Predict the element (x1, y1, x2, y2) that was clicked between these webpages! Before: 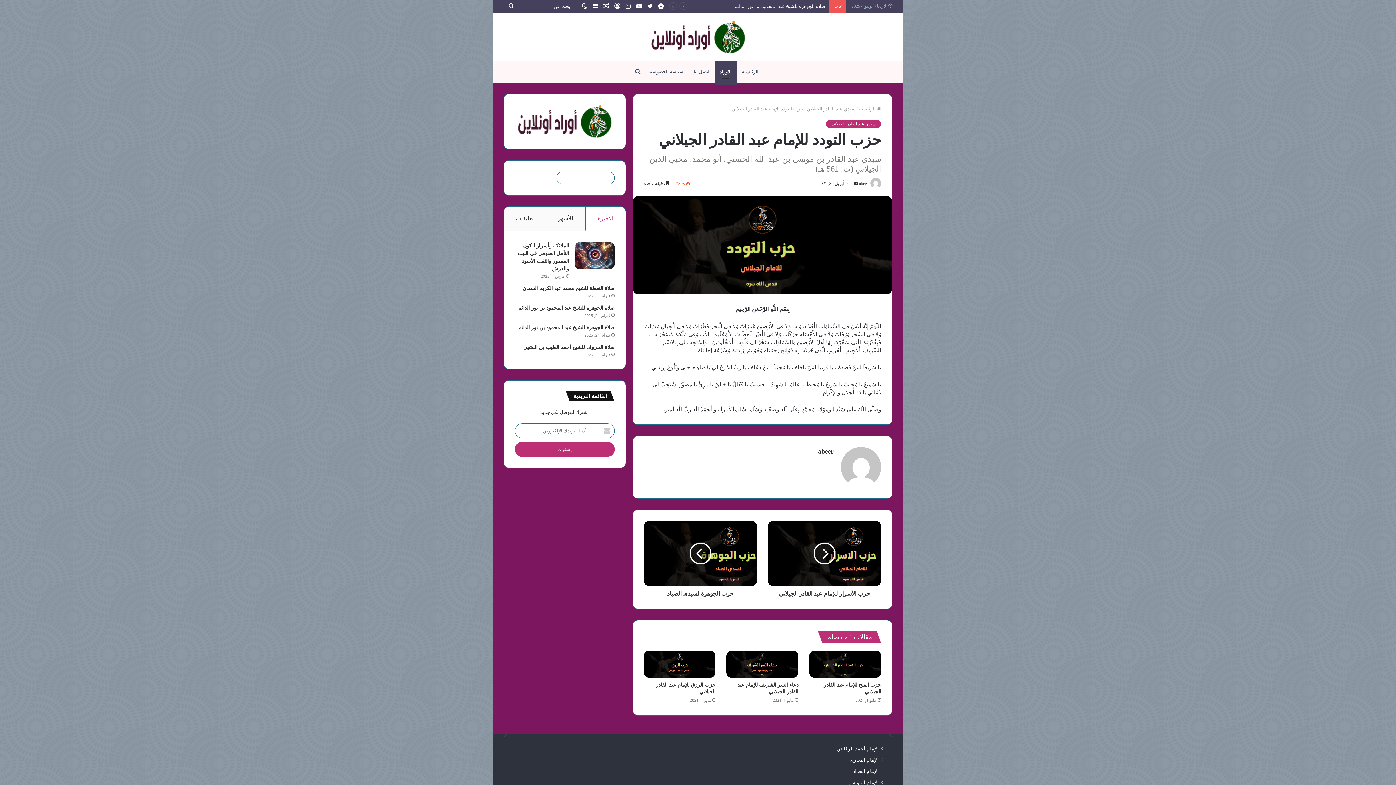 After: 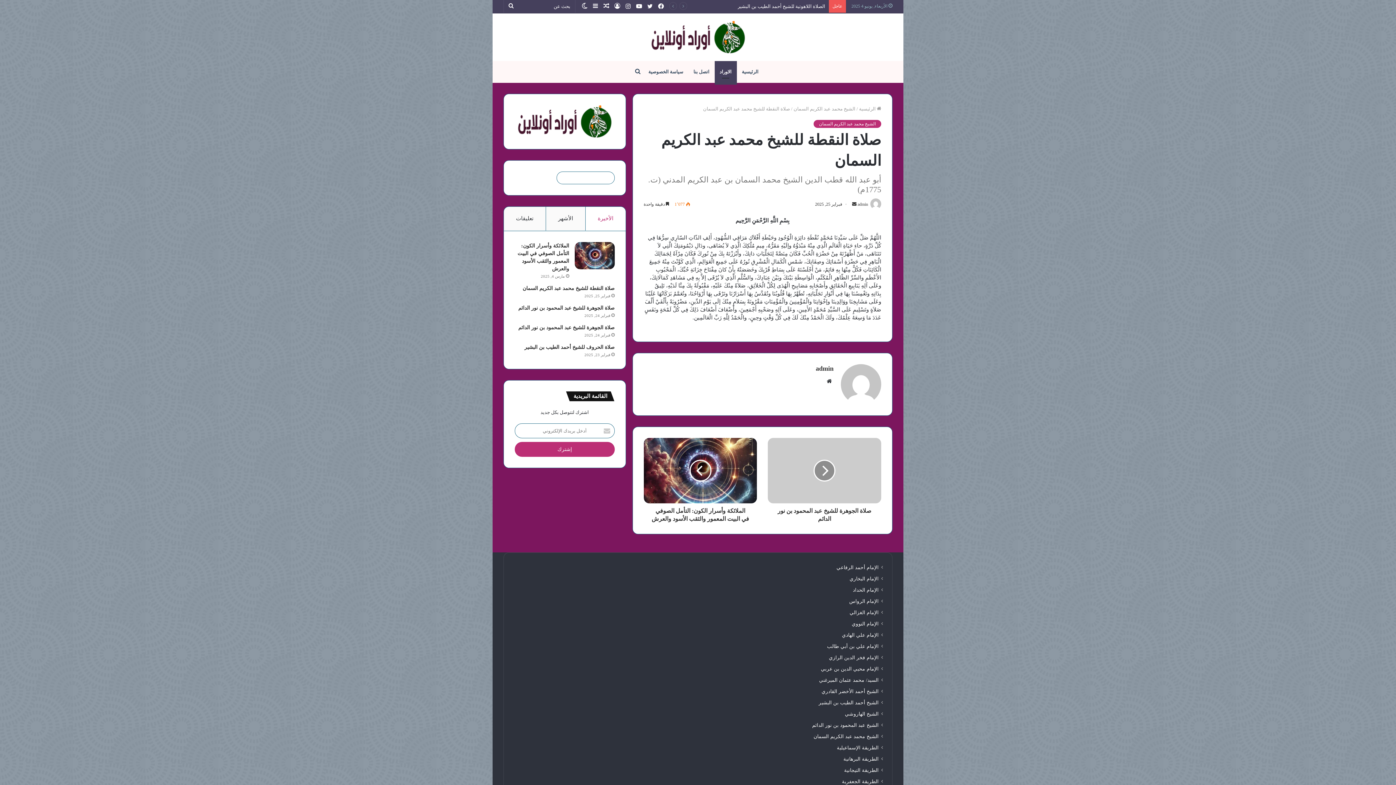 Action: label: صلاة النقطة للشيخ محمد عبد الكريم السمان bbox: (522, 285, 614, 291)